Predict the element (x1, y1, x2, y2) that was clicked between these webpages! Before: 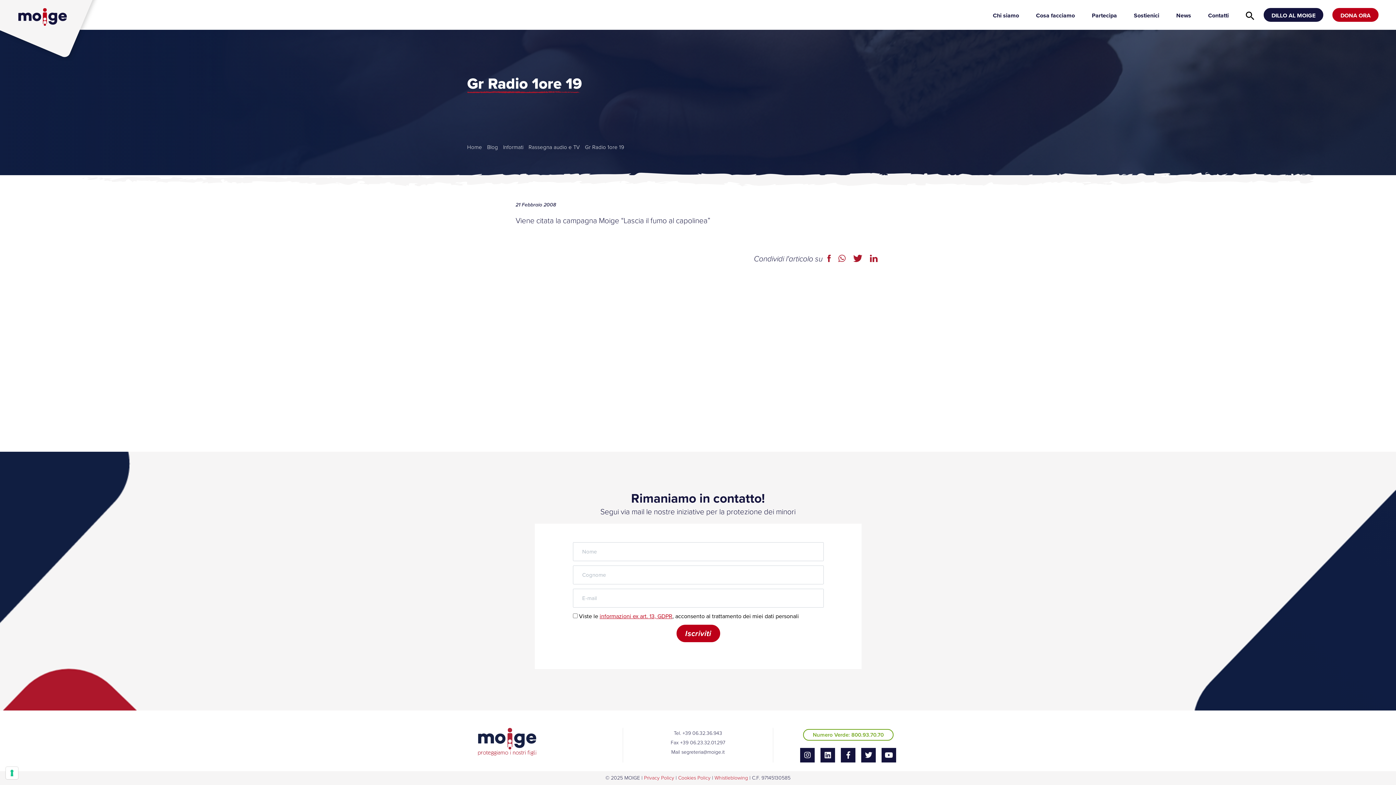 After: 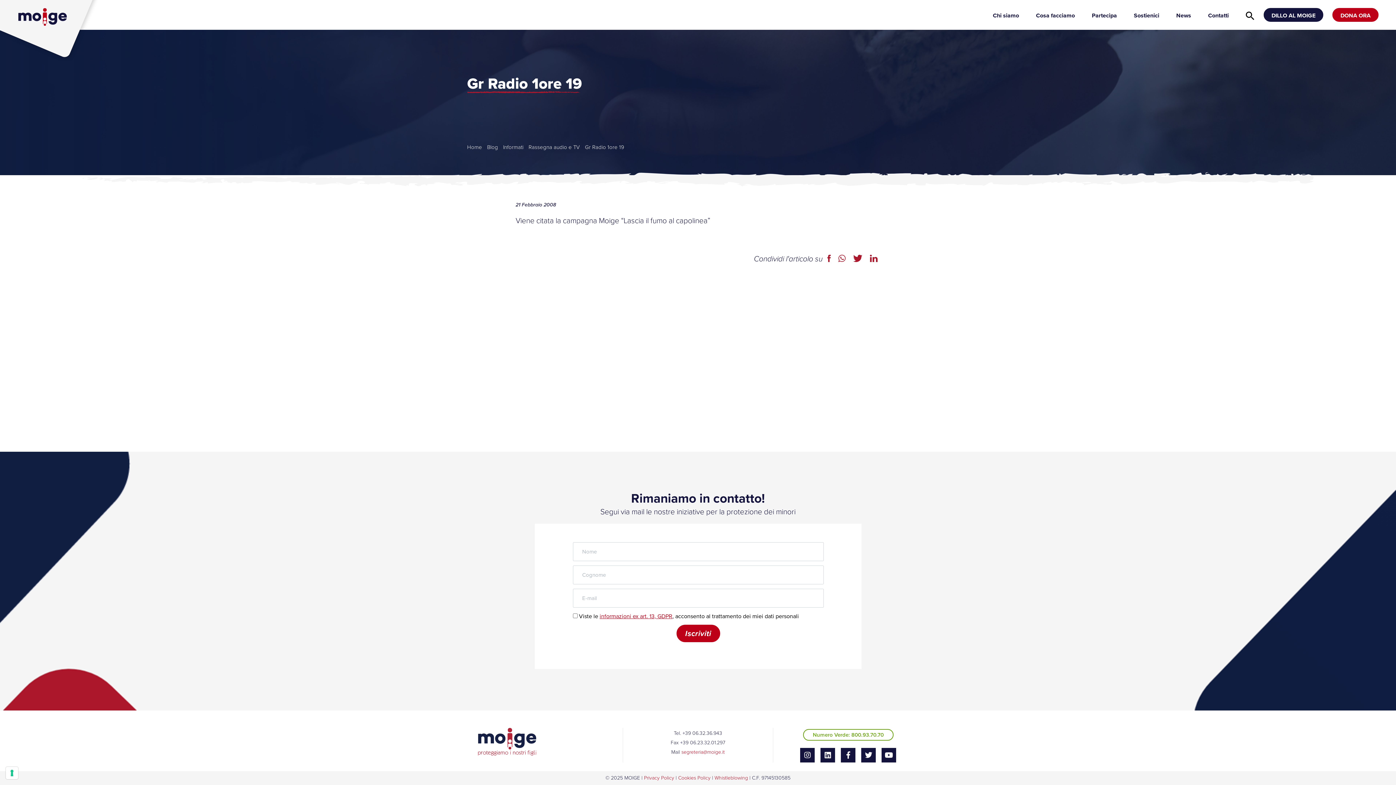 Action: label: segreteria@moige.it bbox: (681, 748, 724, 756)